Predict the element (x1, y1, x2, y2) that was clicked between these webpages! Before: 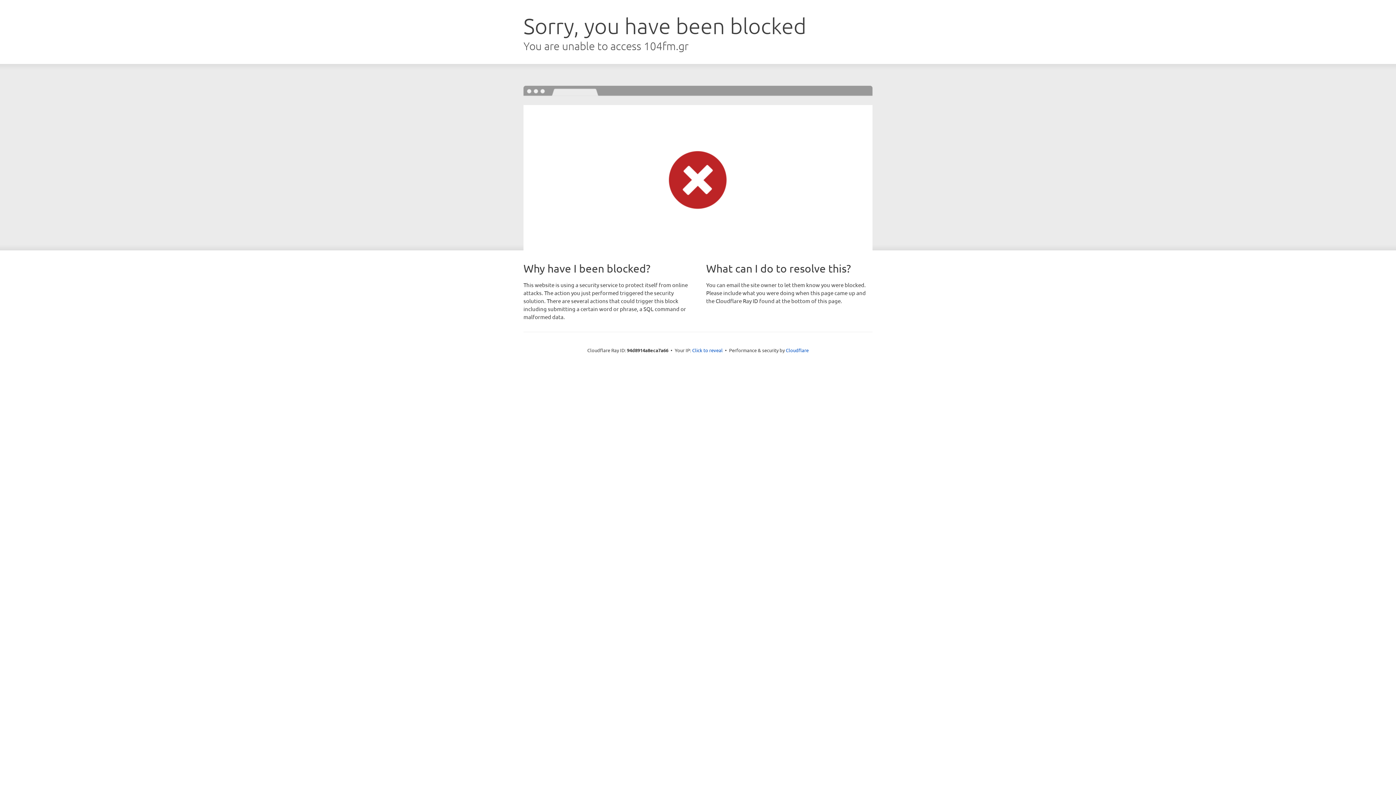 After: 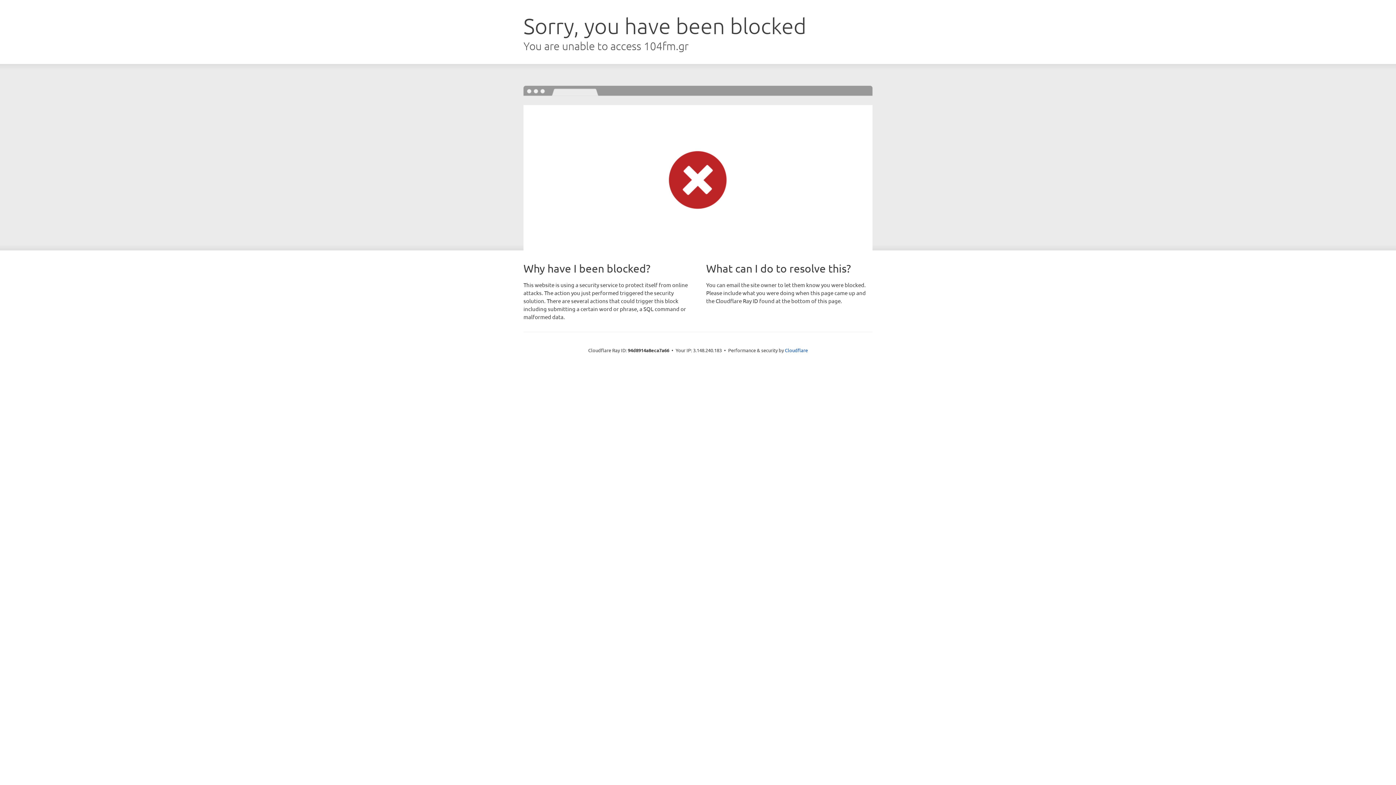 Action: label: Click to reveal bbox: (692, 346, 722, 353)